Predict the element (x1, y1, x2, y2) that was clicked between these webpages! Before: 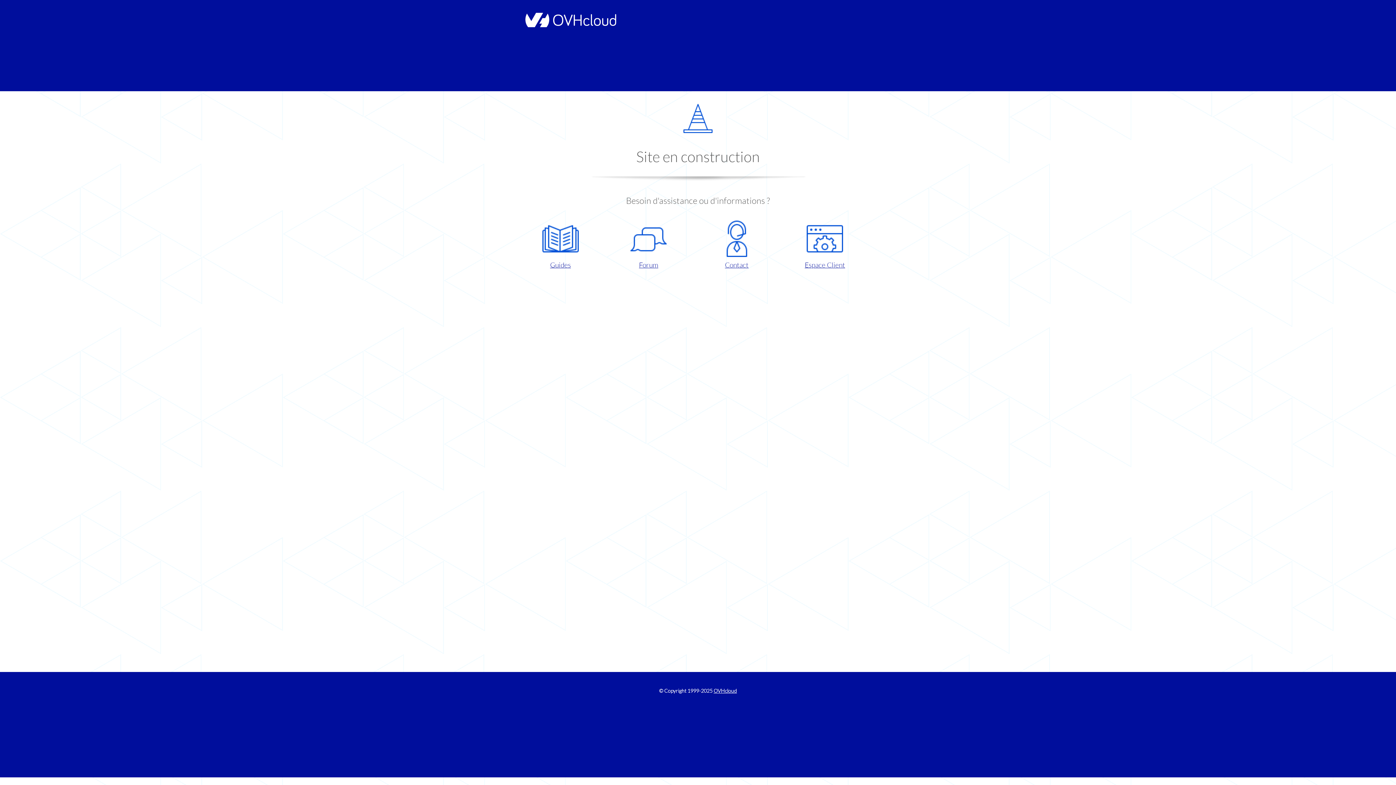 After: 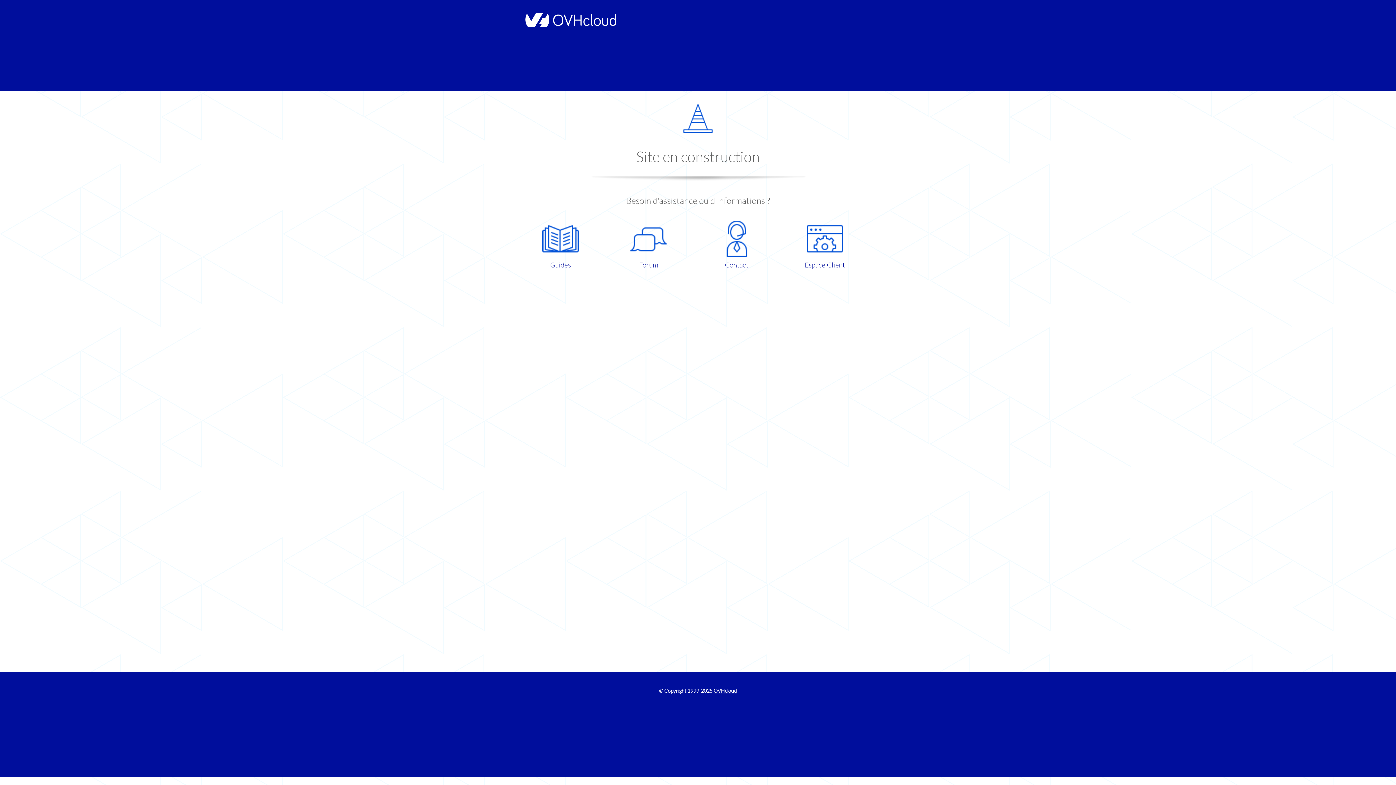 Action: label: Espace Client bbox: (786, 220, 863, 270)